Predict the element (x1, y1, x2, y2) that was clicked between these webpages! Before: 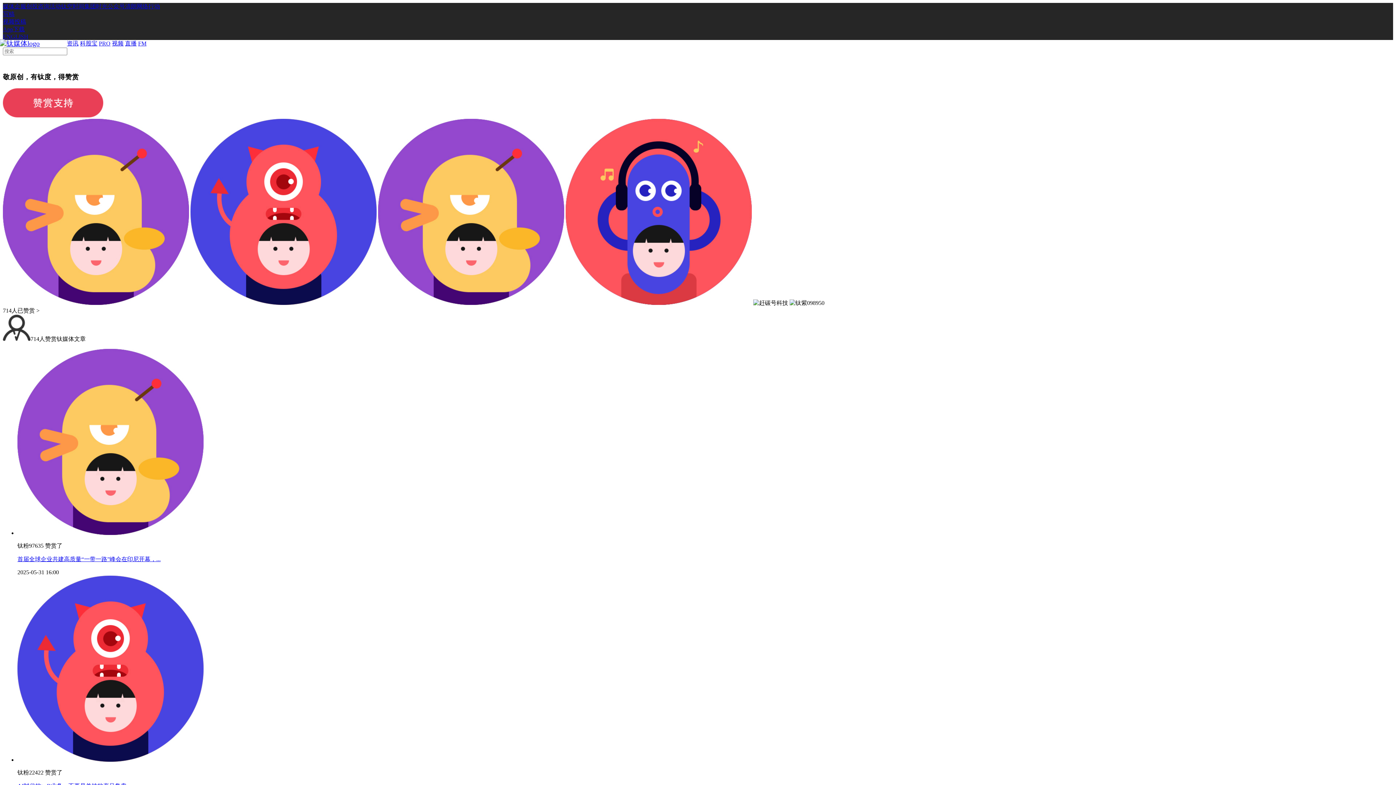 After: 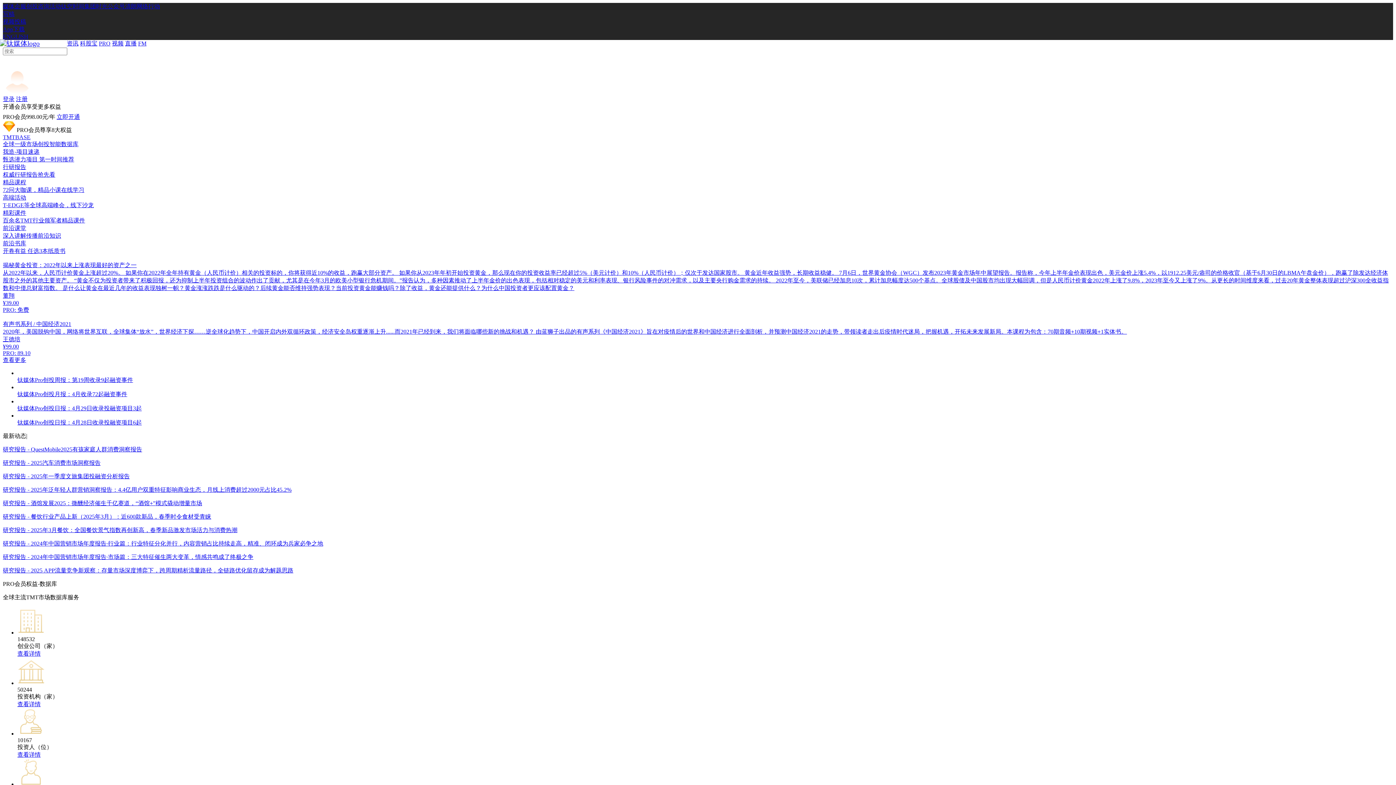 Action: bbox: (98, 40, 110, 46) label: PRO